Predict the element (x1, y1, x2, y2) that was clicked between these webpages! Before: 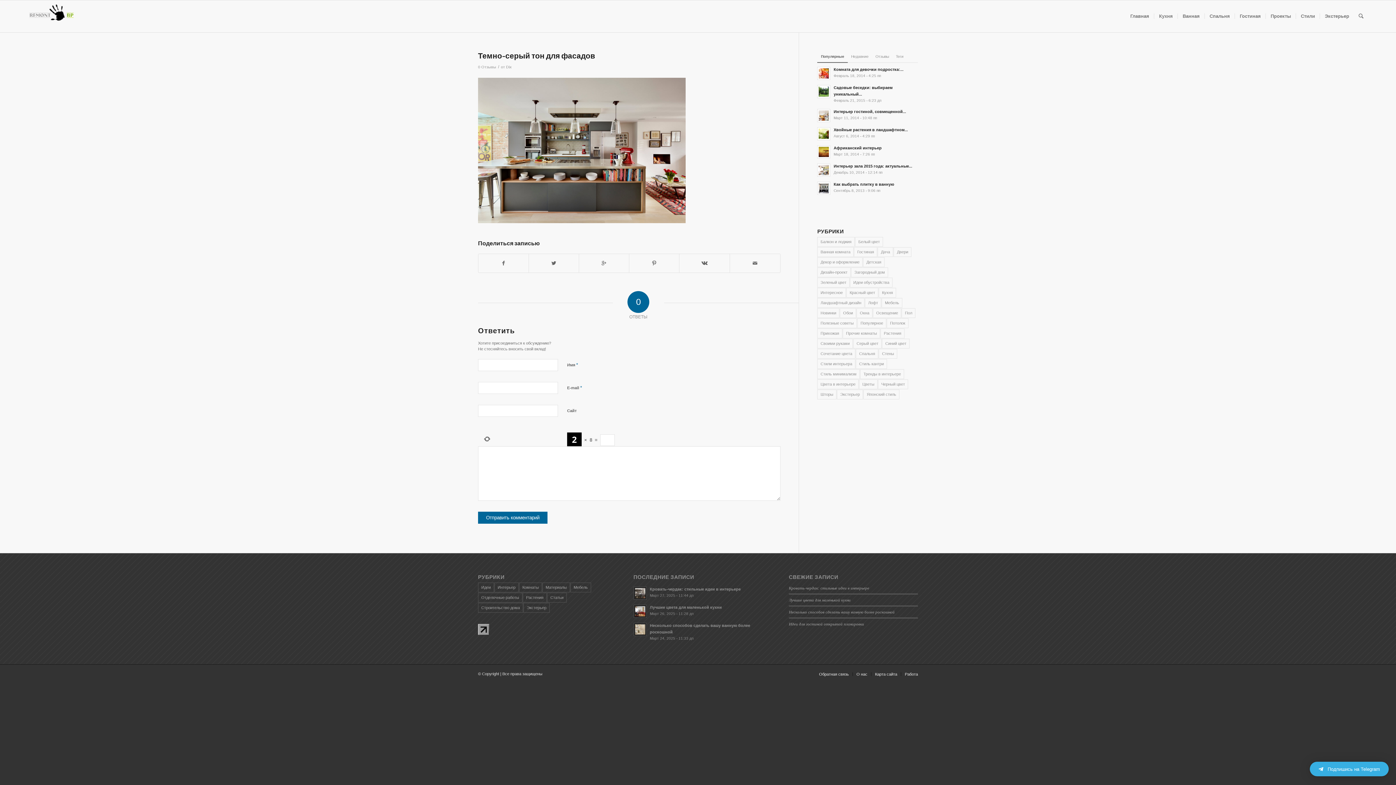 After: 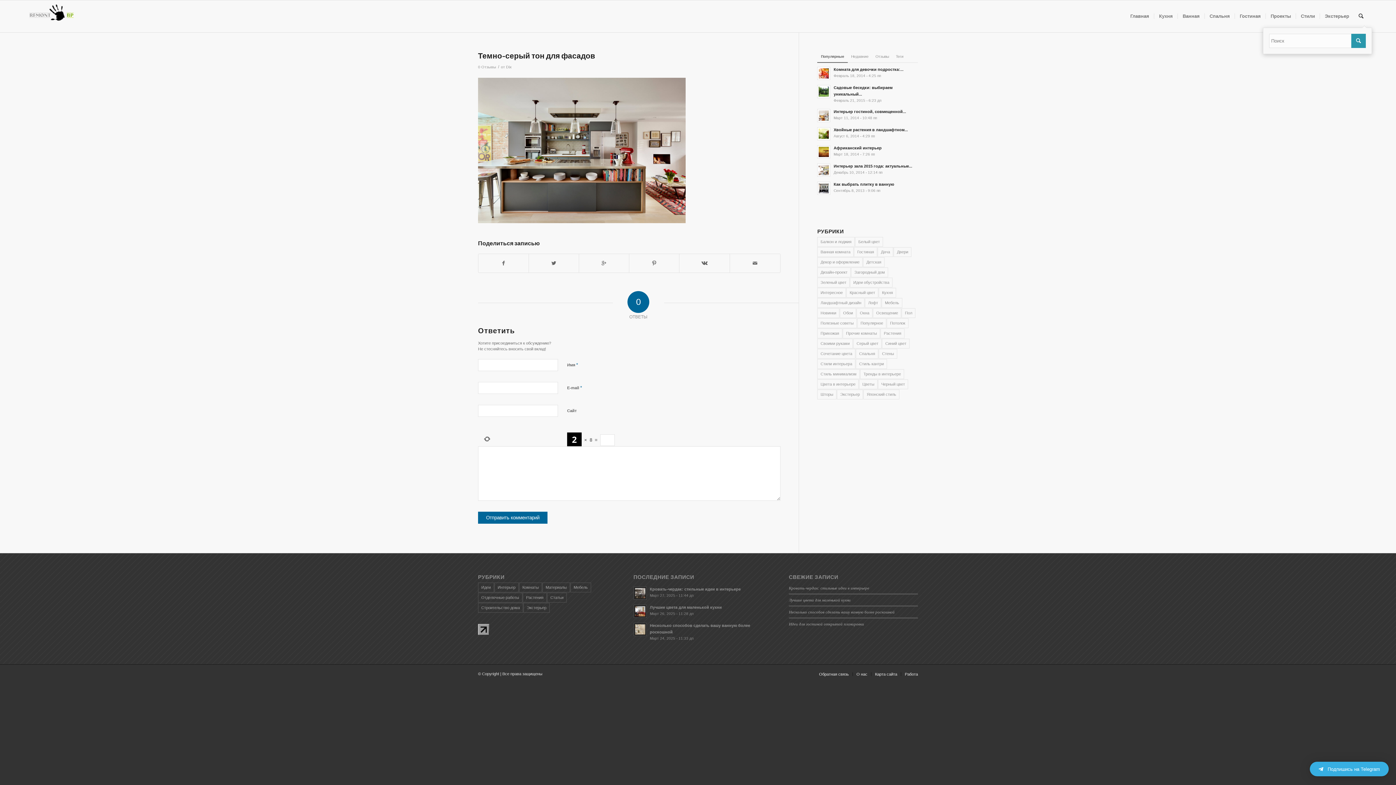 Action: bbox: (1354, 0, 1368, 32)